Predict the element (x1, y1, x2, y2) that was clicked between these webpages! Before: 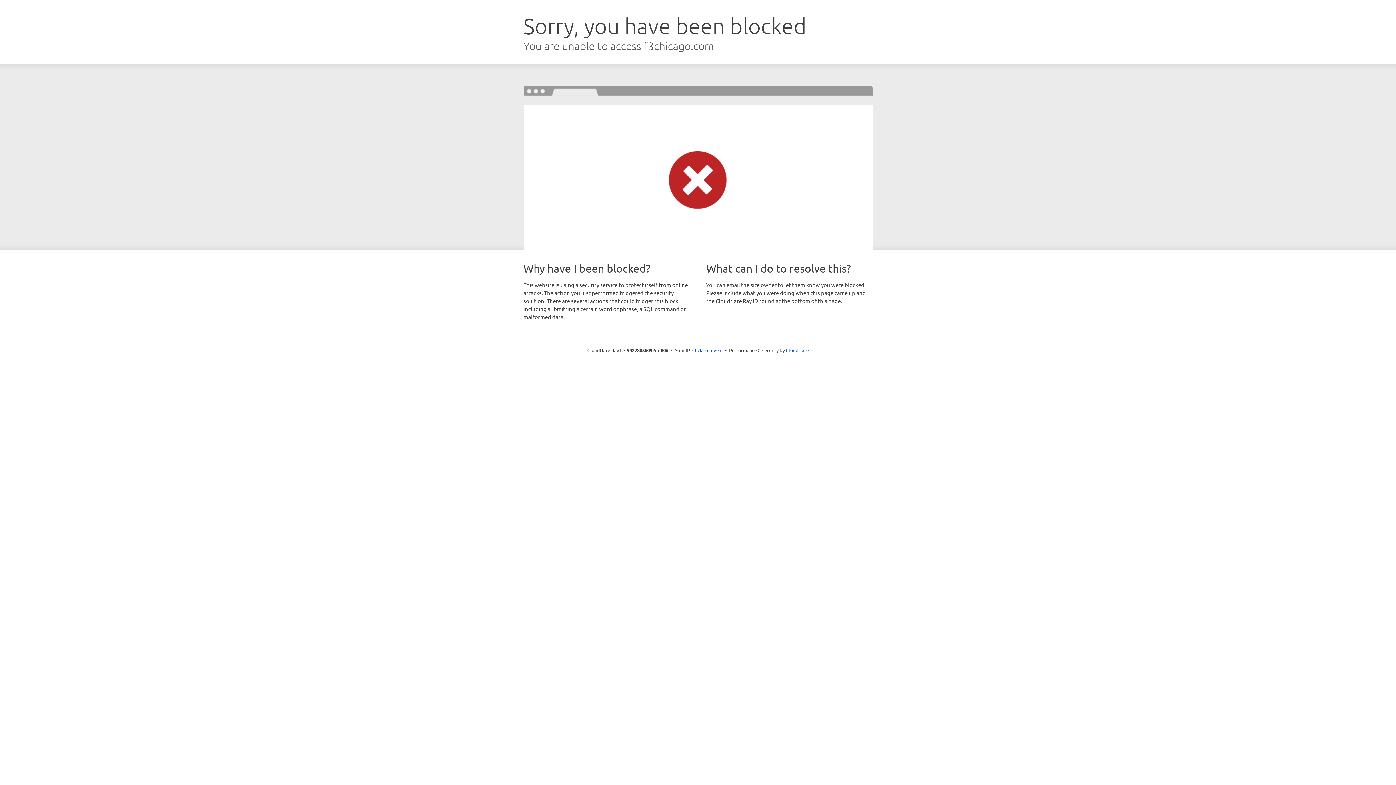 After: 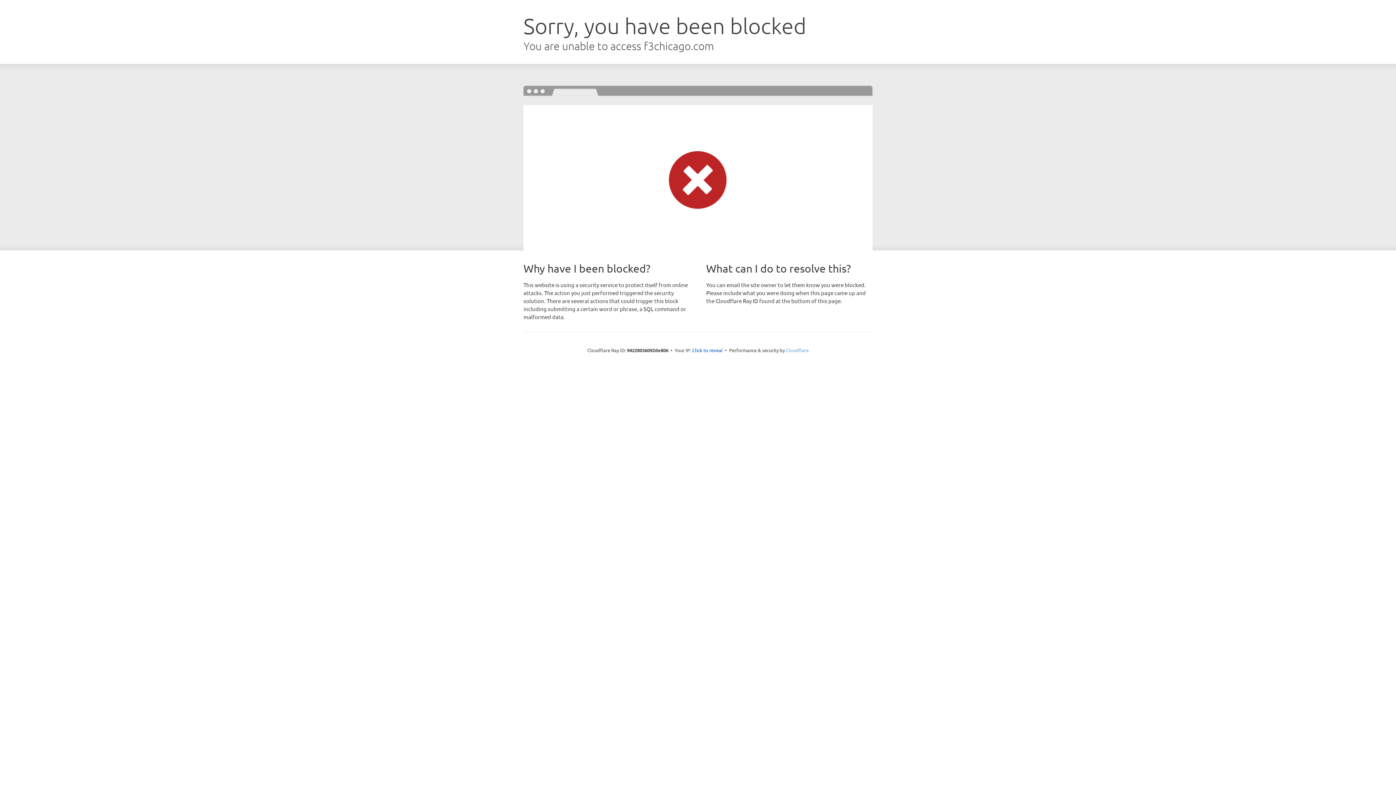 Action: label: Cloudflare bbox: (786, 347, 808, 353)